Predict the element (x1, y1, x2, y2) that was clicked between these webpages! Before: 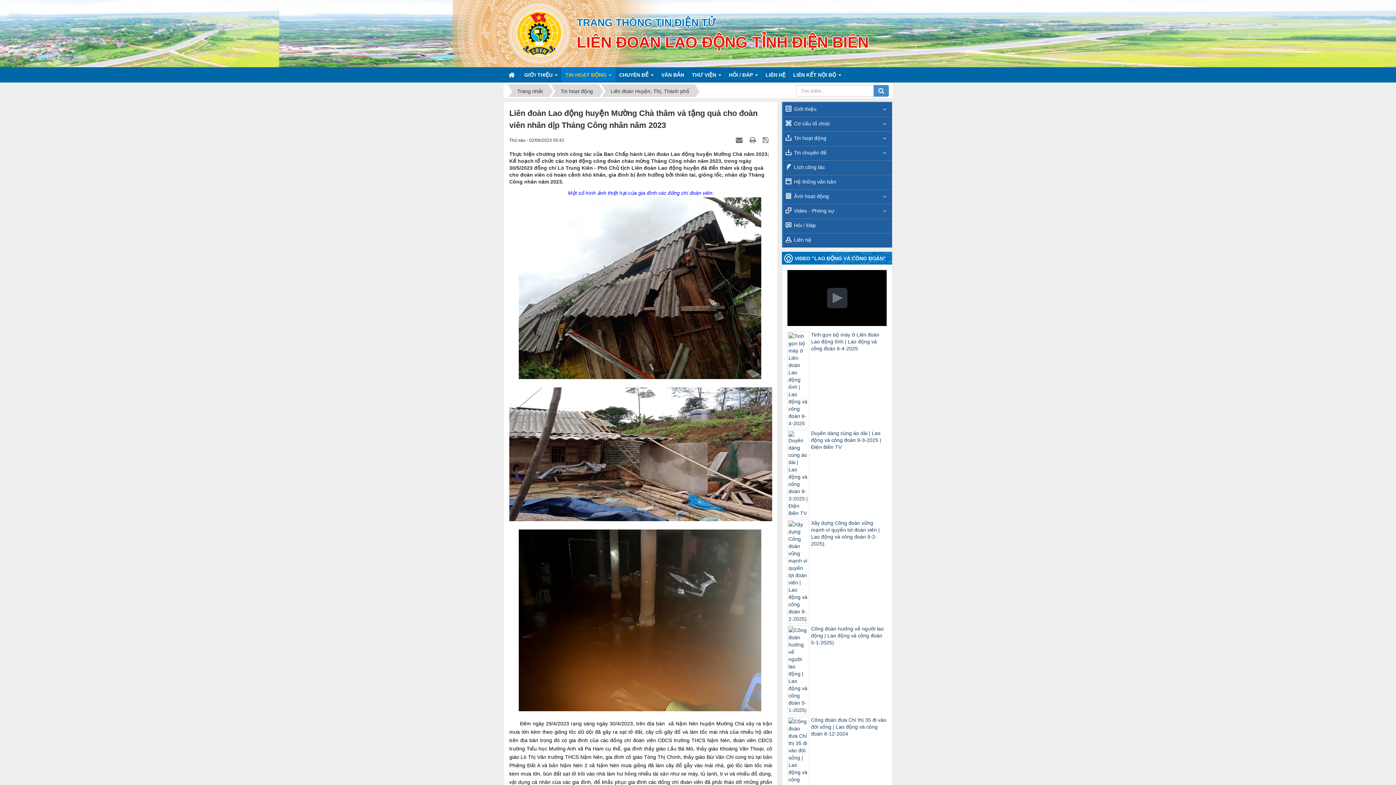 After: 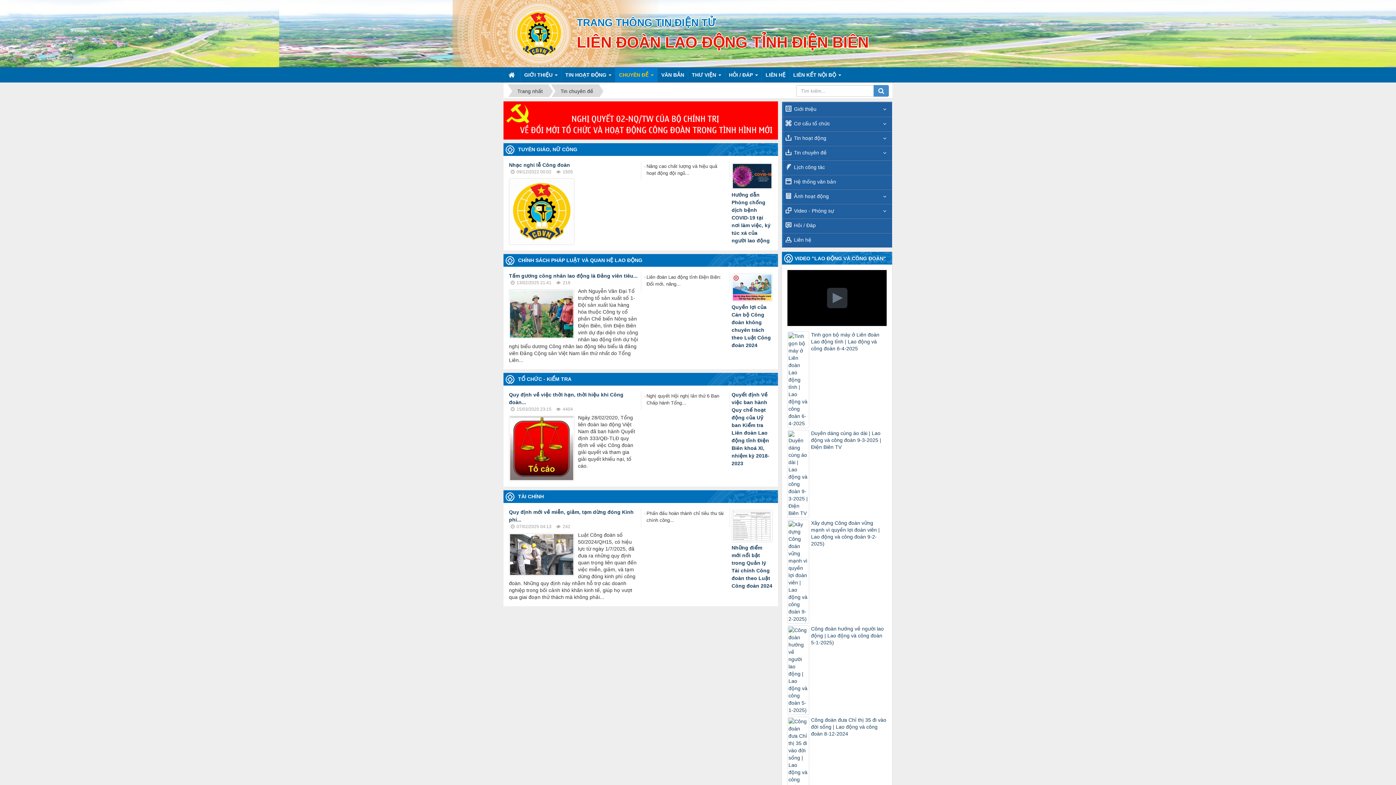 Action: bbox: (782, 145, 892, 160) label: Tin chuyên đề